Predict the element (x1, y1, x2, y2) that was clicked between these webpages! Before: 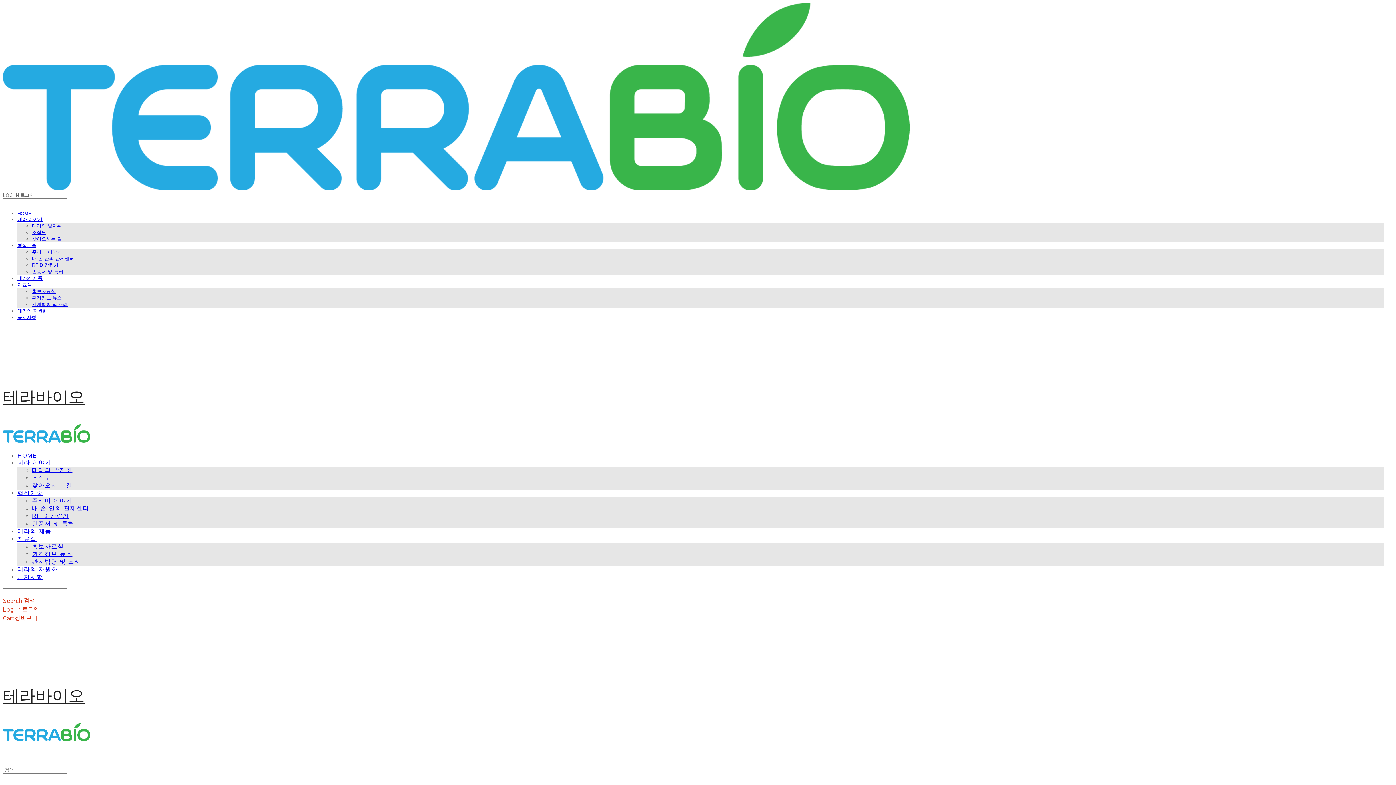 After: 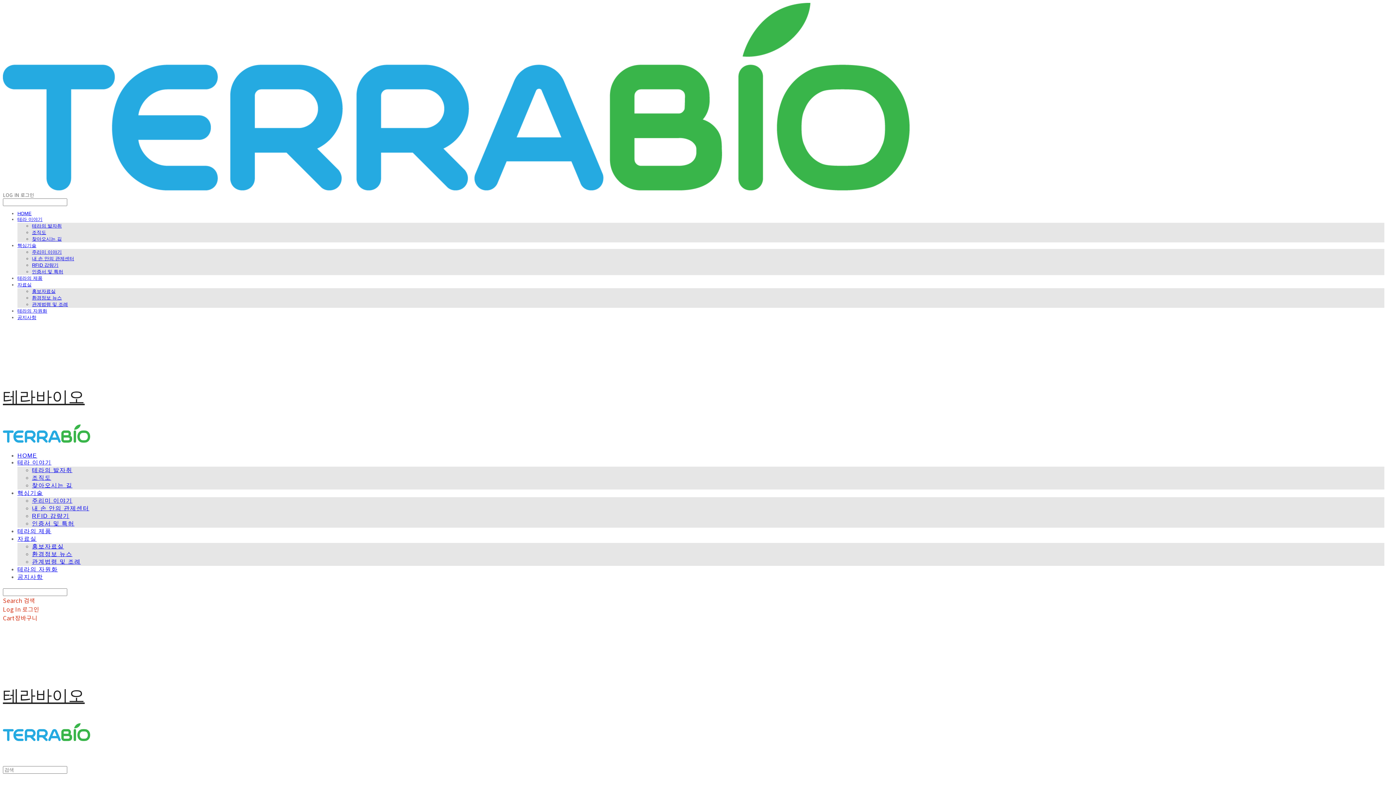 Action: label: 주리미 이야기 bbox: (32, 497, 72, 503)